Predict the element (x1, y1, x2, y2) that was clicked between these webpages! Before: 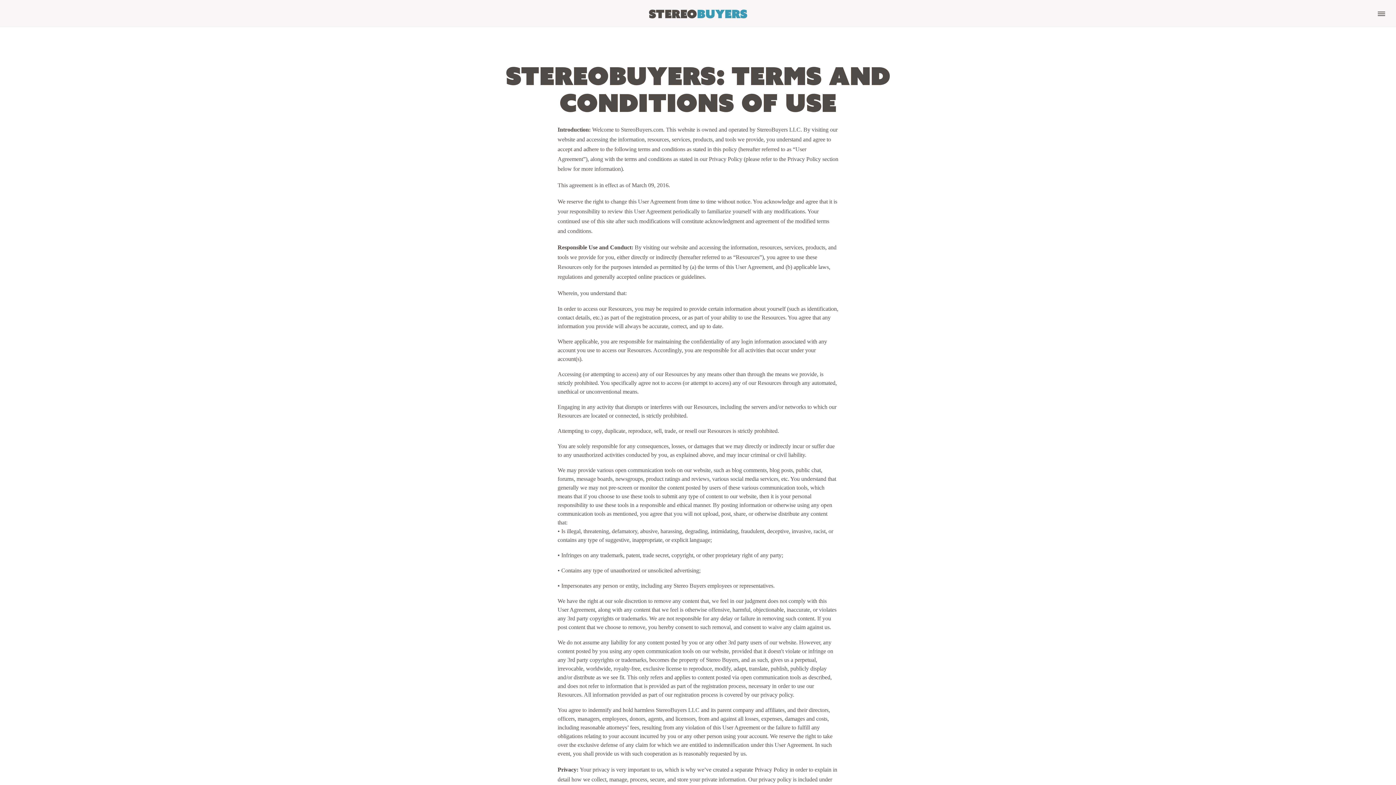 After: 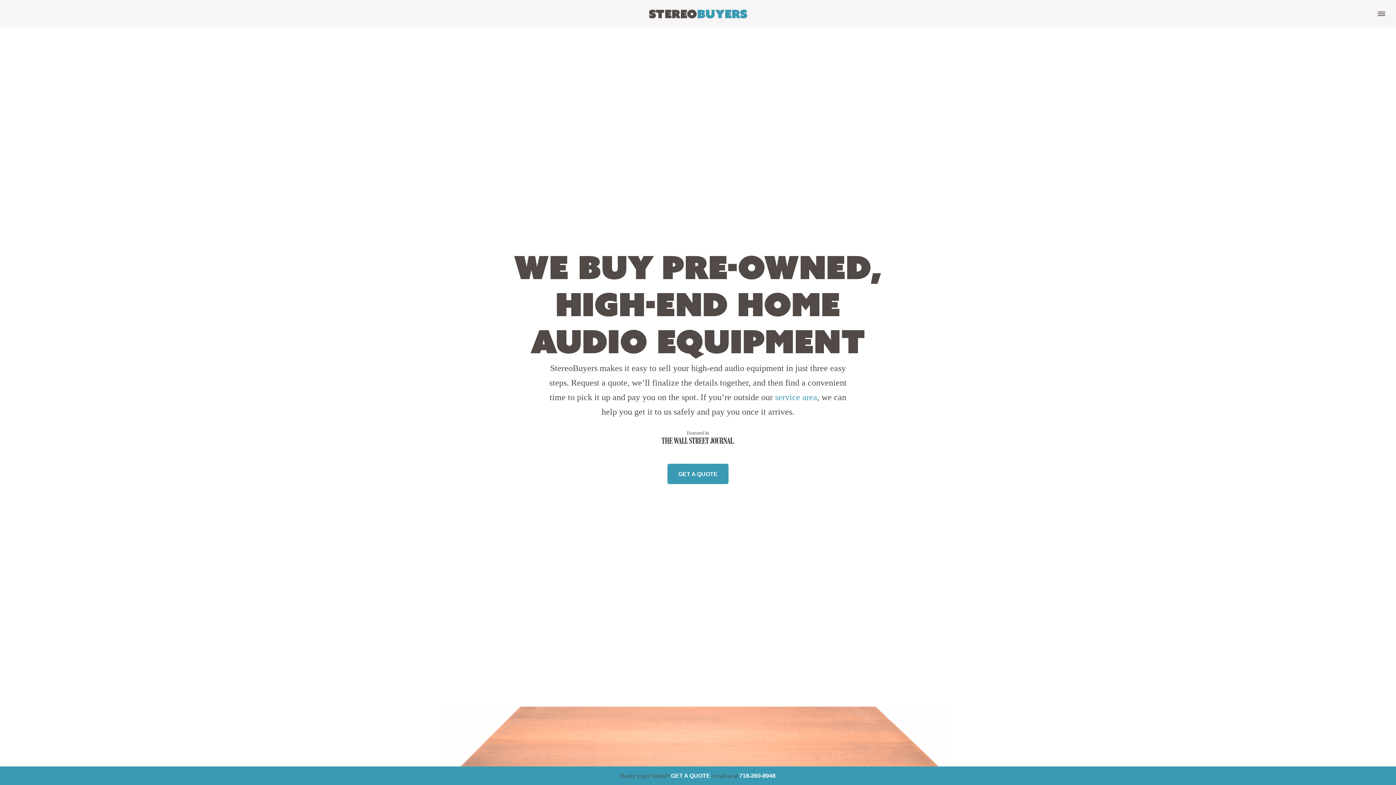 Action: label: StereoBuyers bbox: (648, 4, 747, 22)